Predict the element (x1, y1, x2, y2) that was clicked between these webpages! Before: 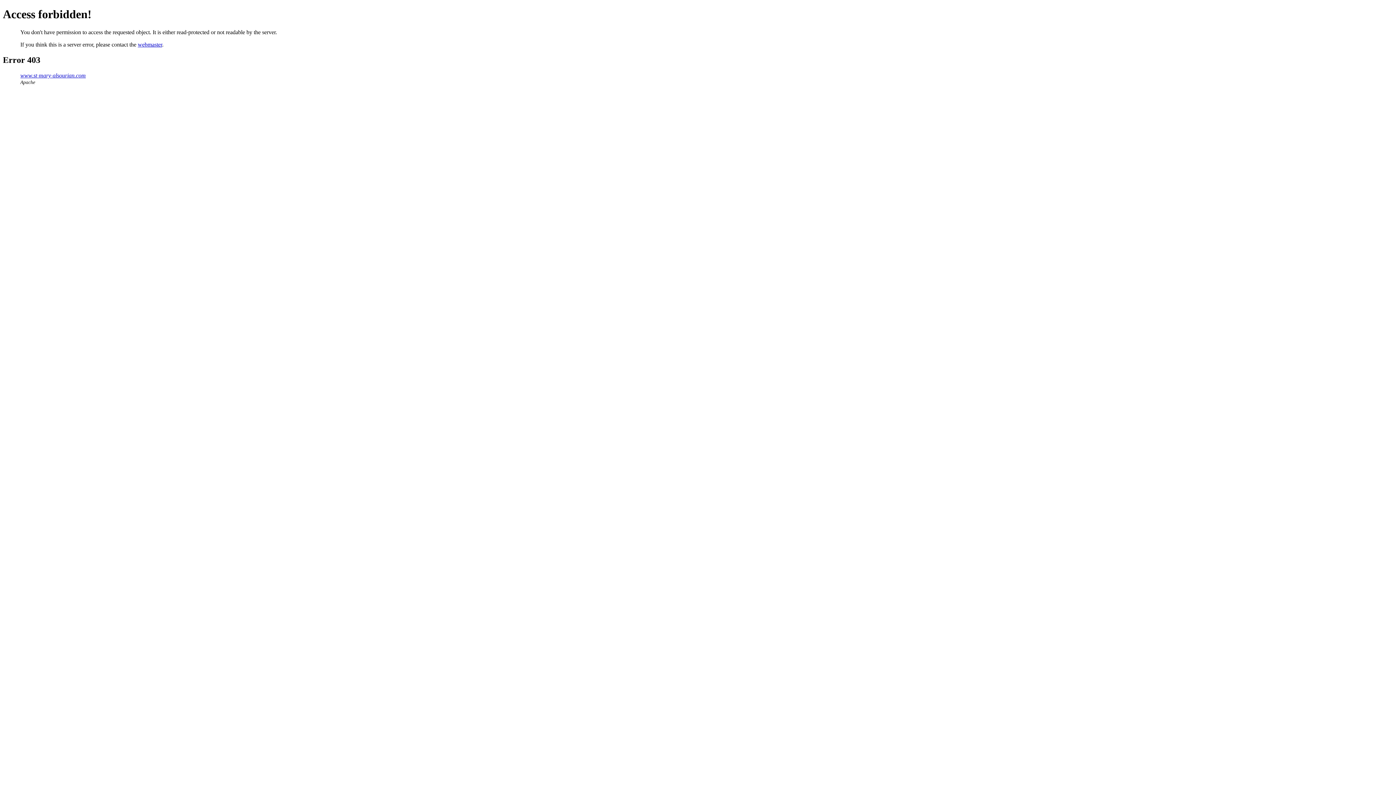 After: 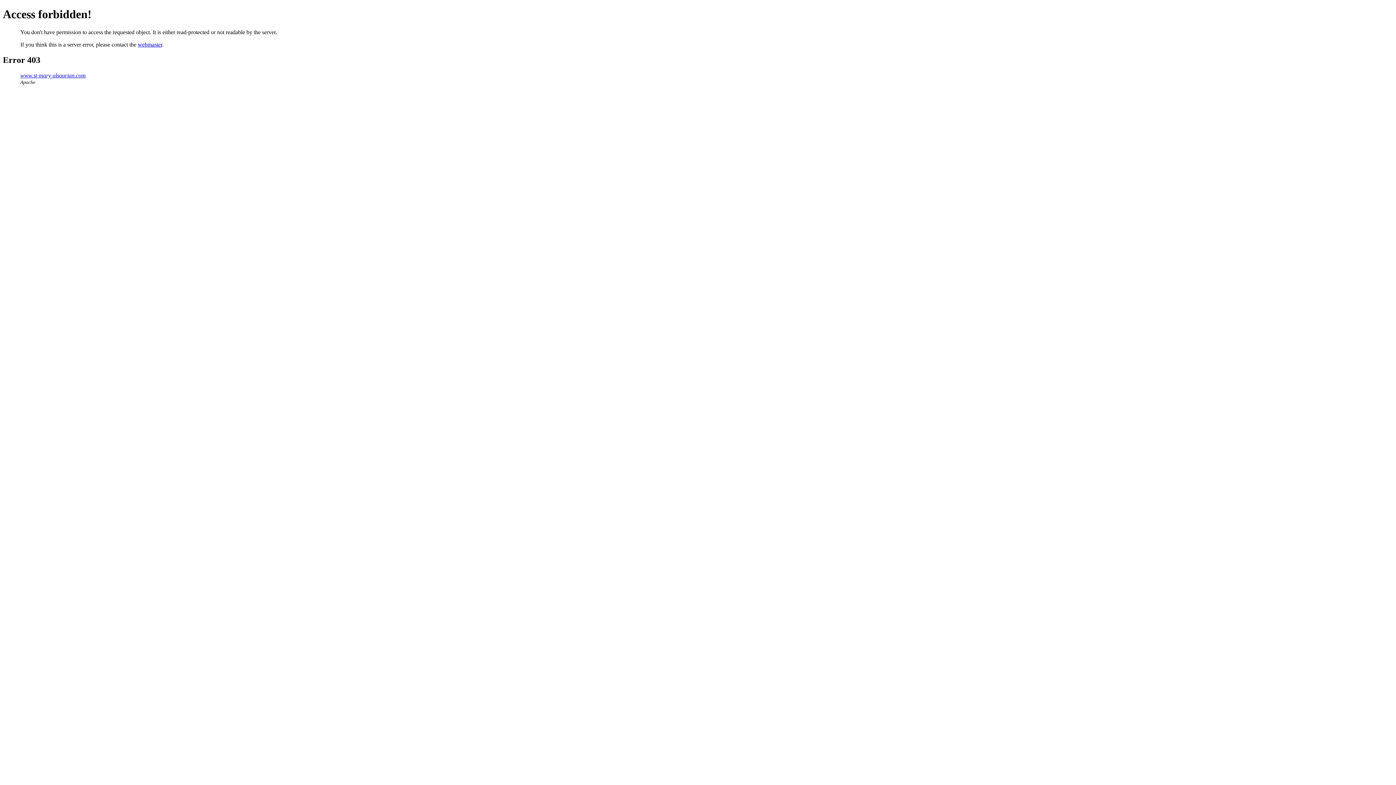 Action: label: webmaster bbox: (137, 41, 162, 47)